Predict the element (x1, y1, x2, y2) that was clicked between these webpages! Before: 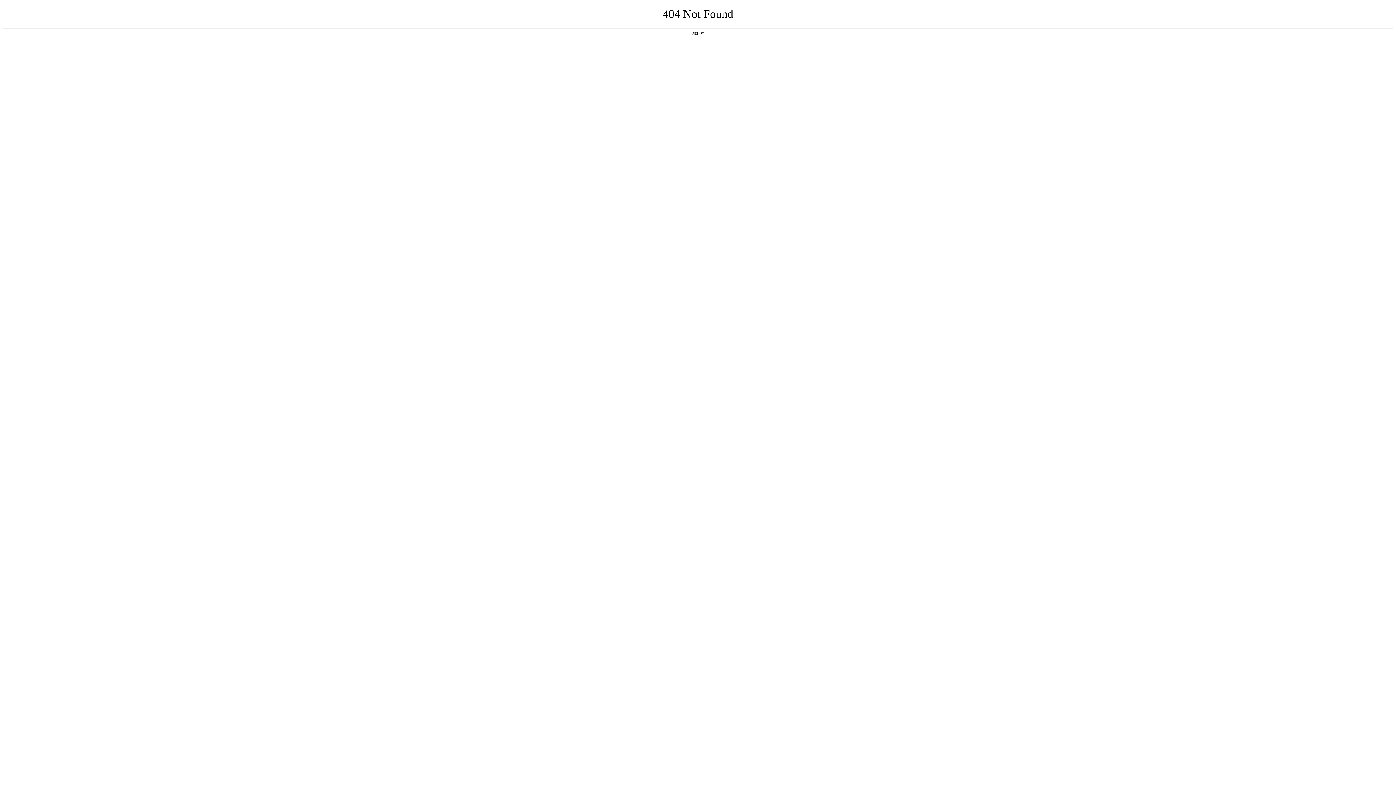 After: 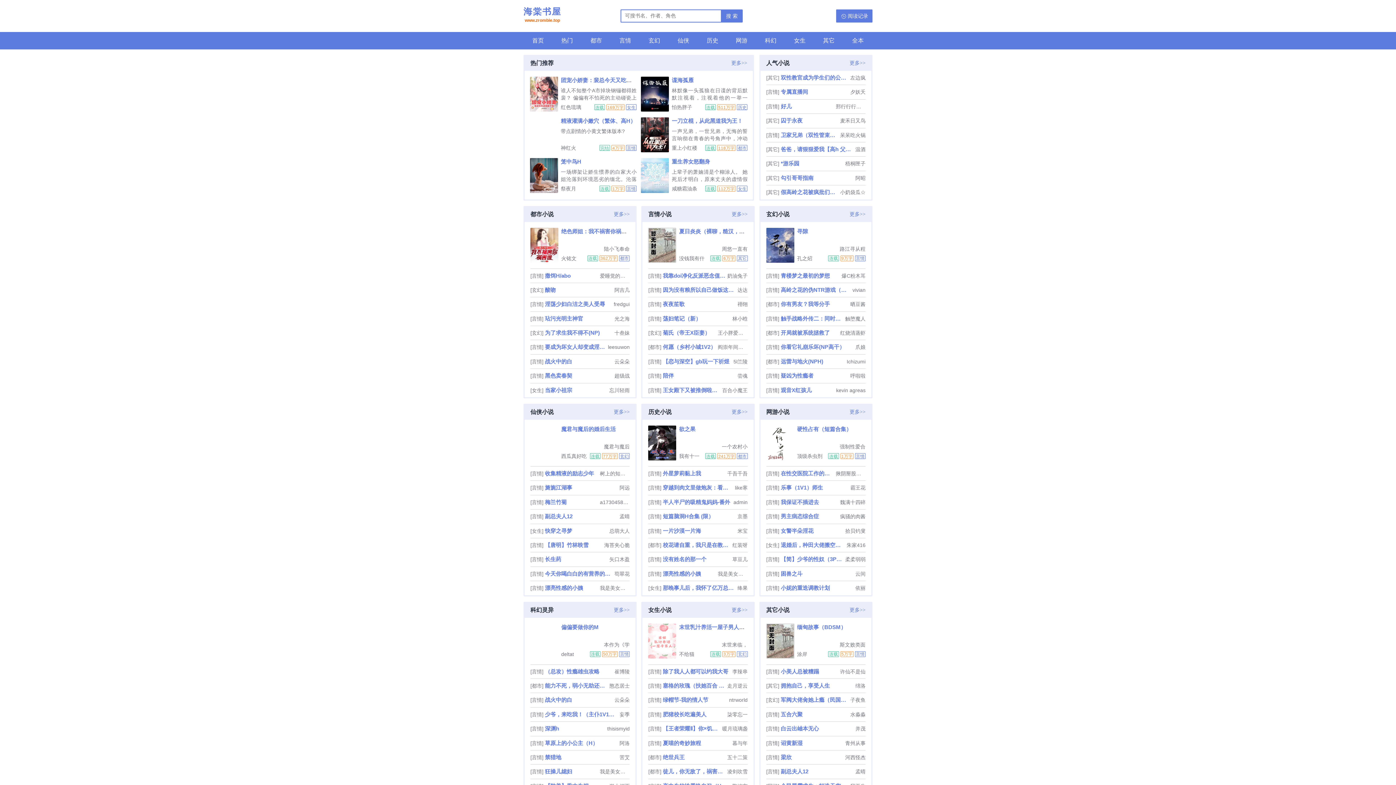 Action: label: 返回首页 bbox: (692, 31, 704, 35)